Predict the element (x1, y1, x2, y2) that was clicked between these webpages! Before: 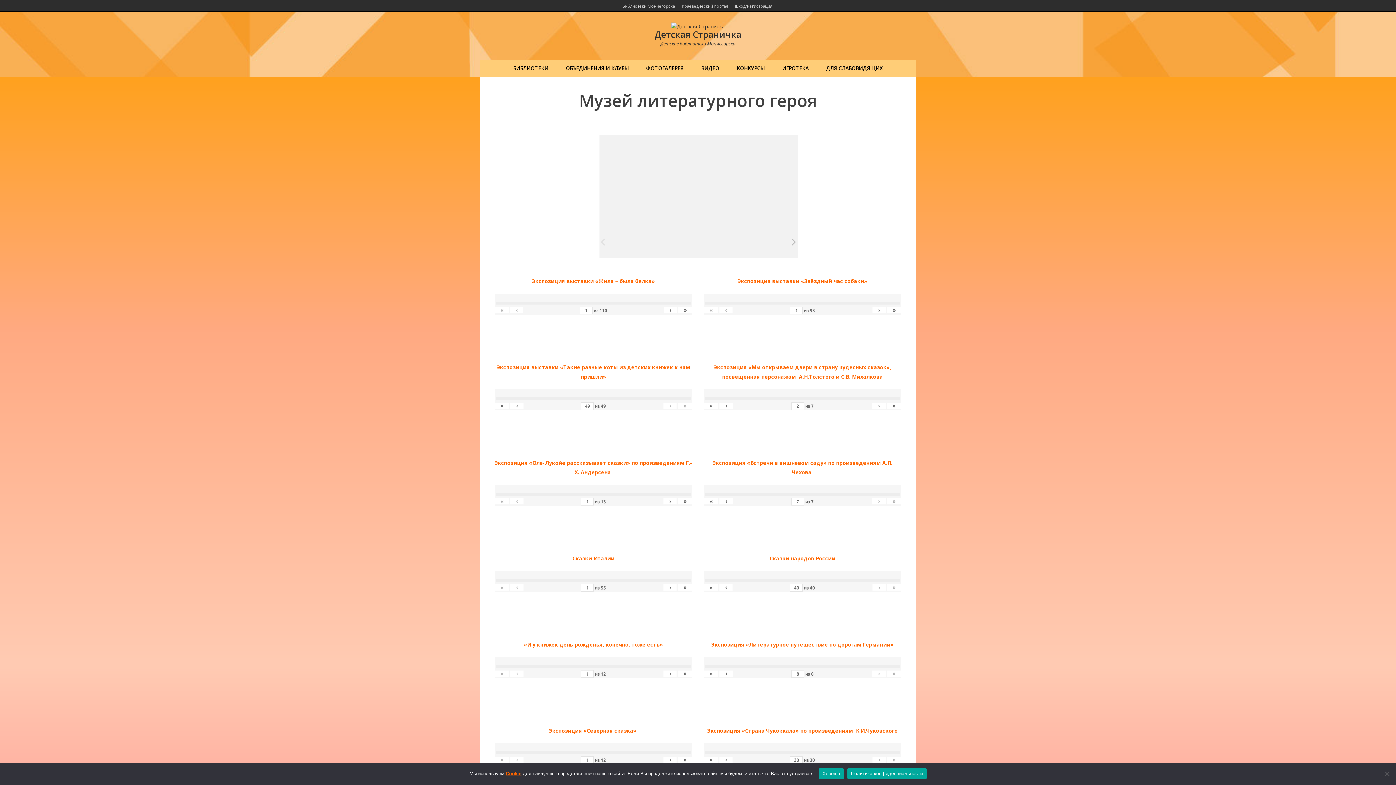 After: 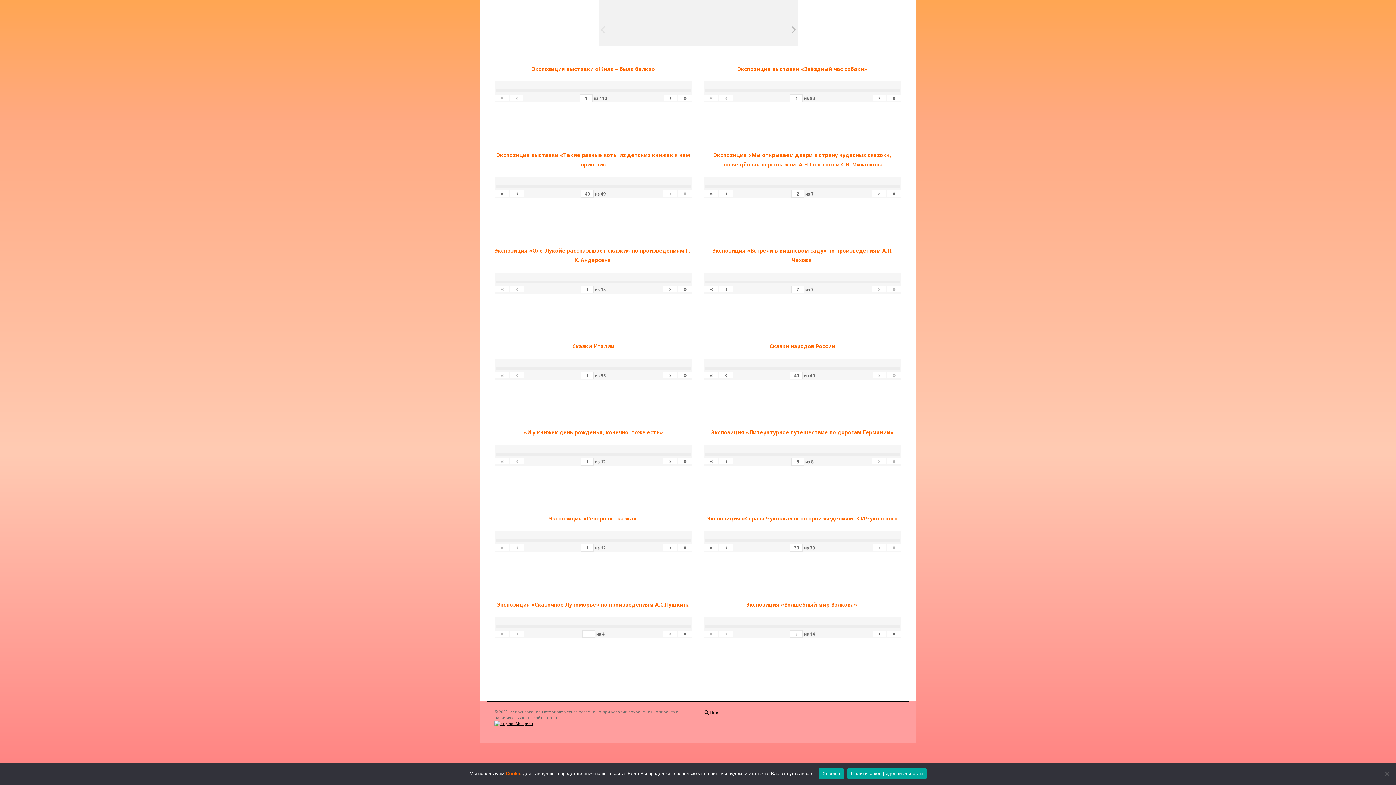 Action: bbox: (663, 584, 676, 590) label: ›